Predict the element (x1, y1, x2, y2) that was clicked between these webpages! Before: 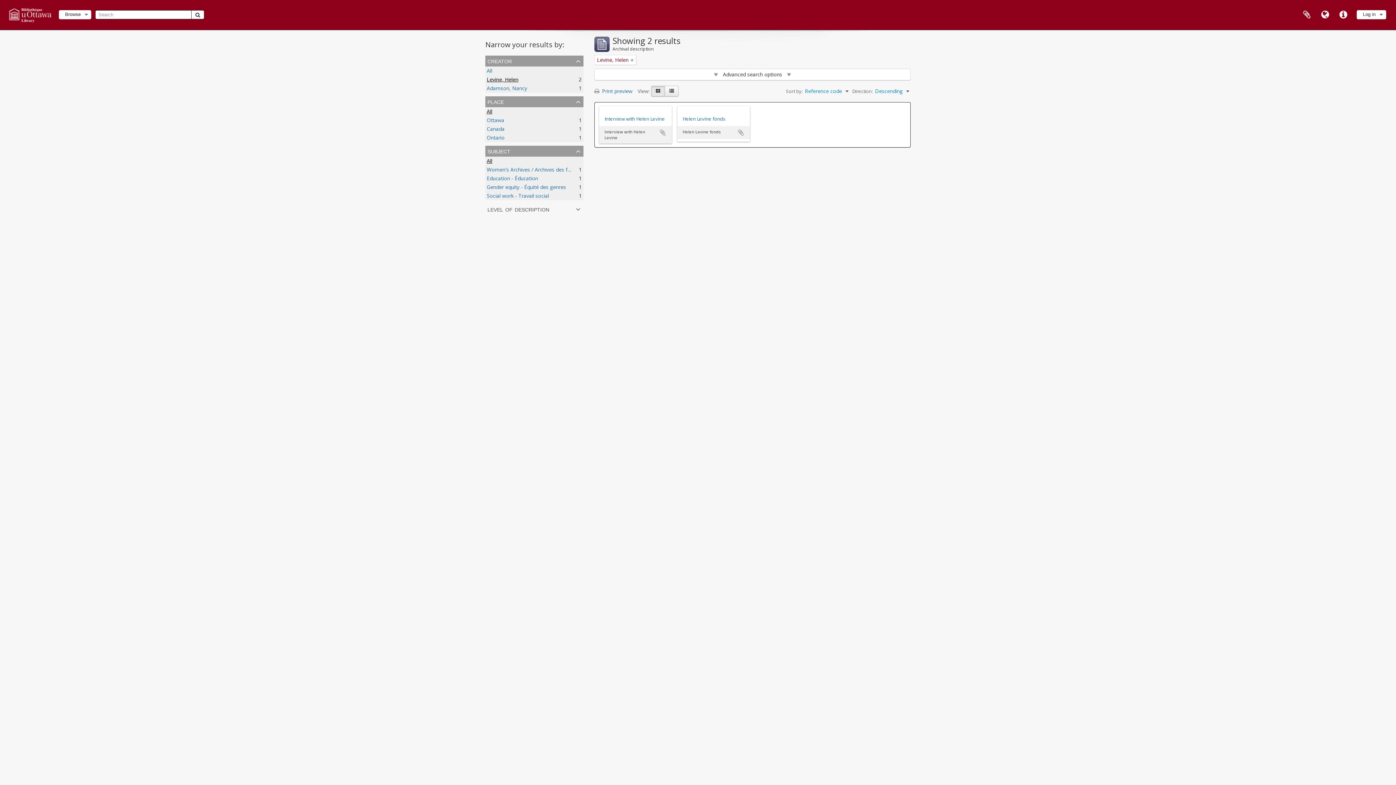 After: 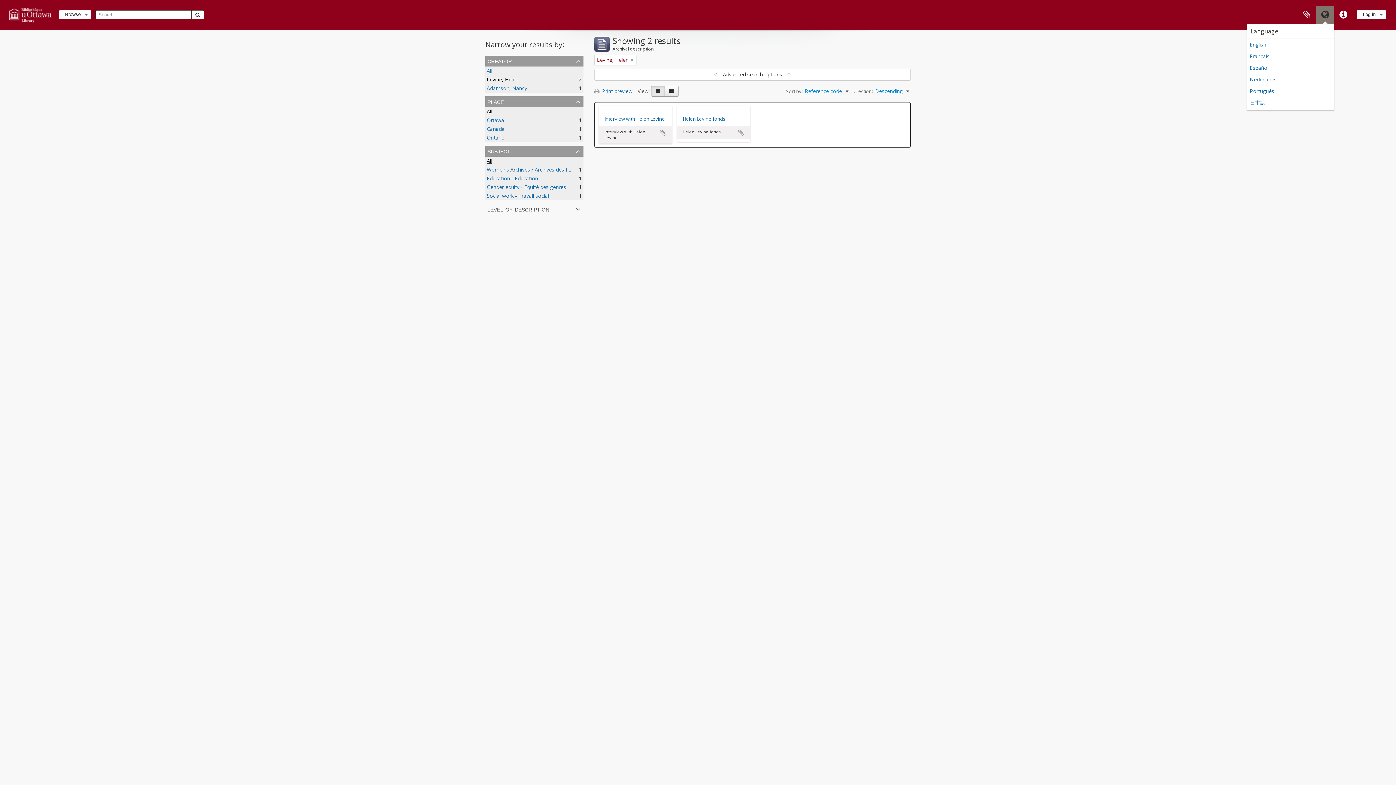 Action: label: Language bbox: (1316, 5, 1334, 24)